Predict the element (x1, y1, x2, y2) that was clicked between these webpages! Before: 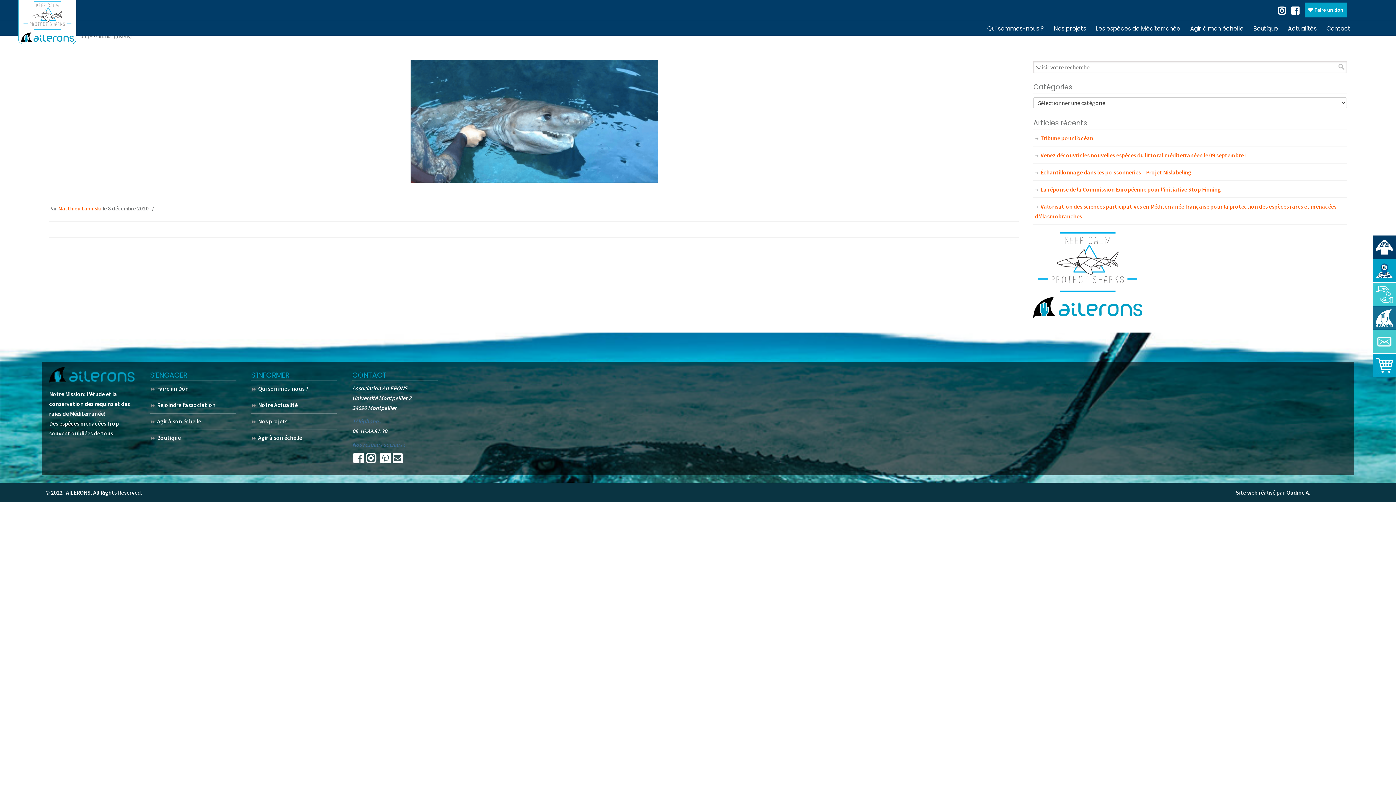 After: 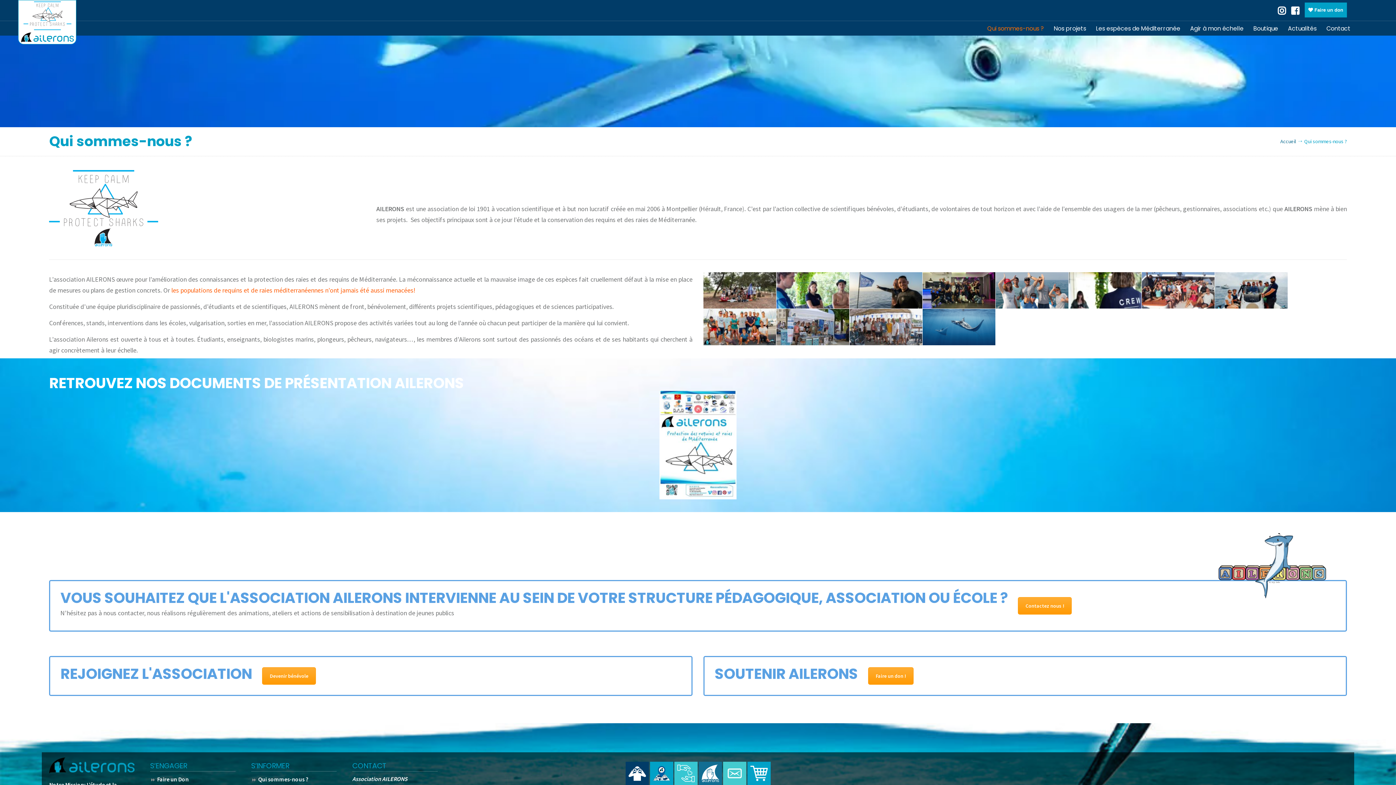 Action: bbox: (251, 380, 336, 397) label: Qui sommes-nous ?